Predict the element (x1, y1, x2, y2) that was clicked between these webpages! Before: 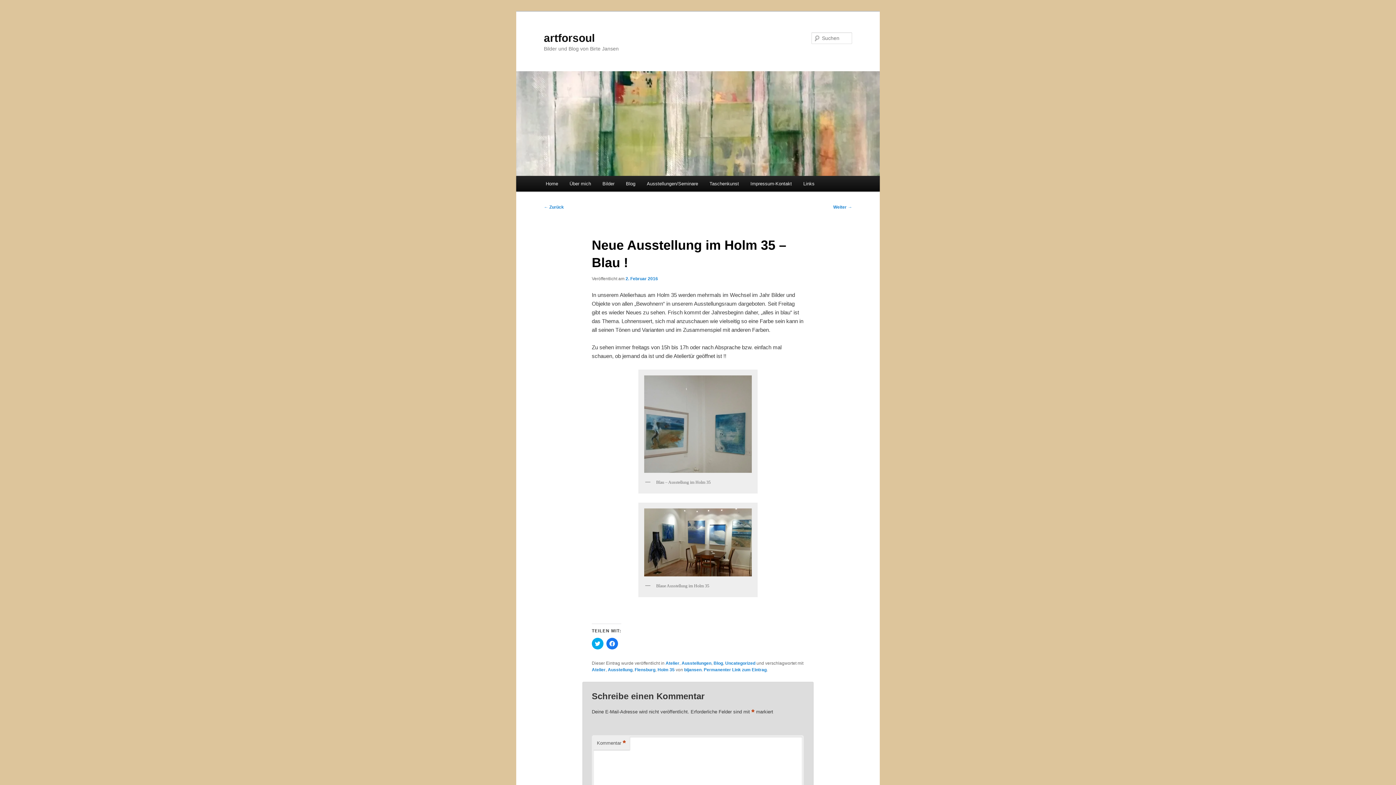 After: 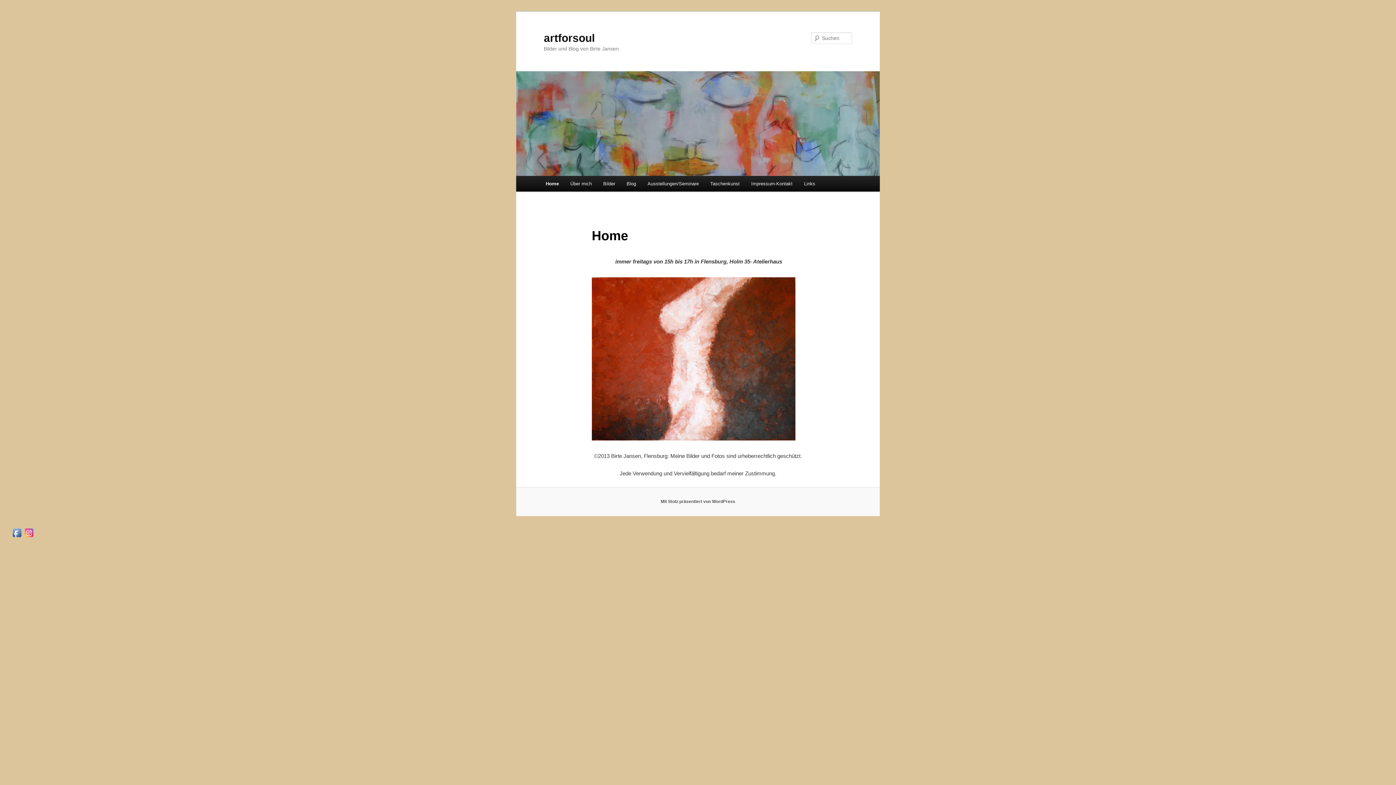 Action: bbox: (544, 31, 594, 43) label: artforsoul